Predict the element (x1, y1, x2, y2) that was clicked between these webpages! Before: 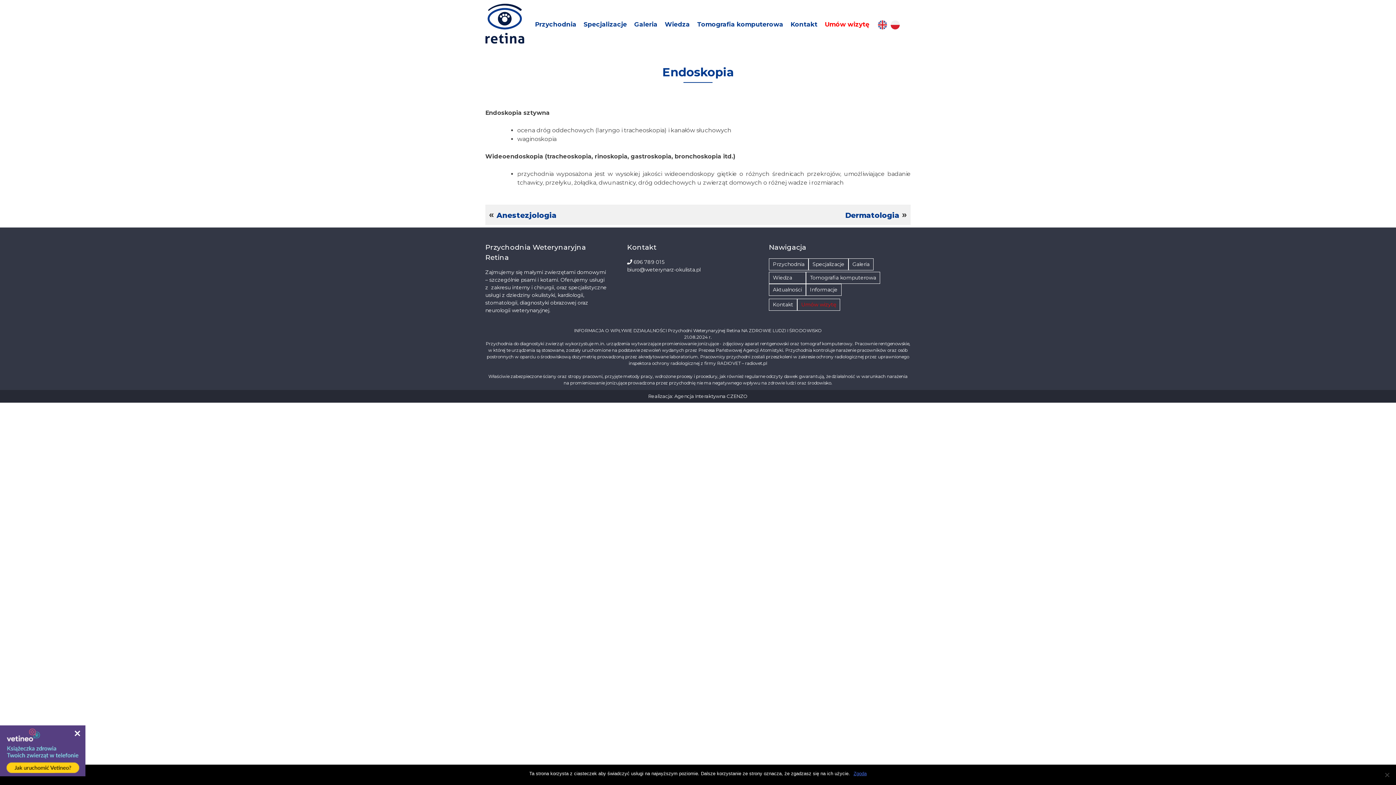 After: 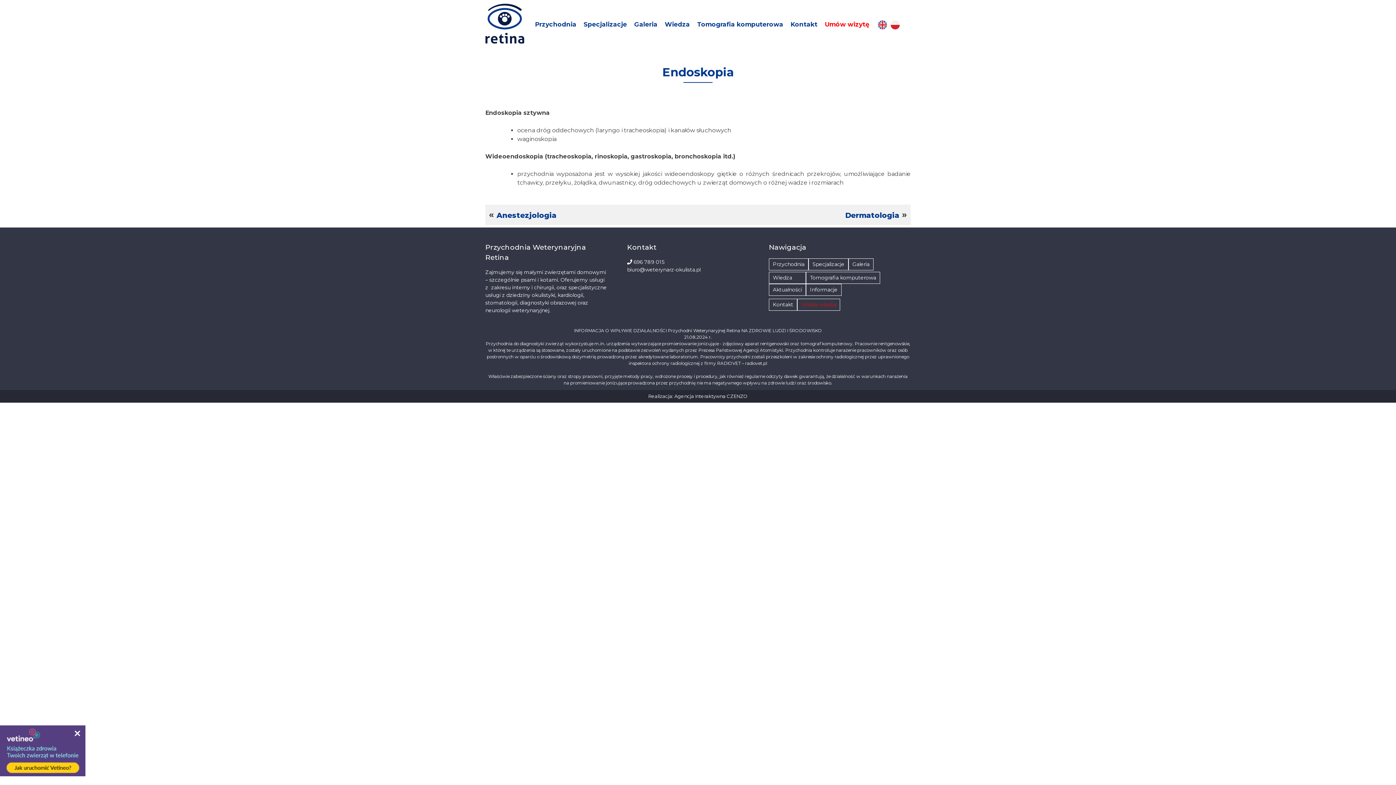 Action: bbox: (853, 770, 866, 777) label: Zgoda